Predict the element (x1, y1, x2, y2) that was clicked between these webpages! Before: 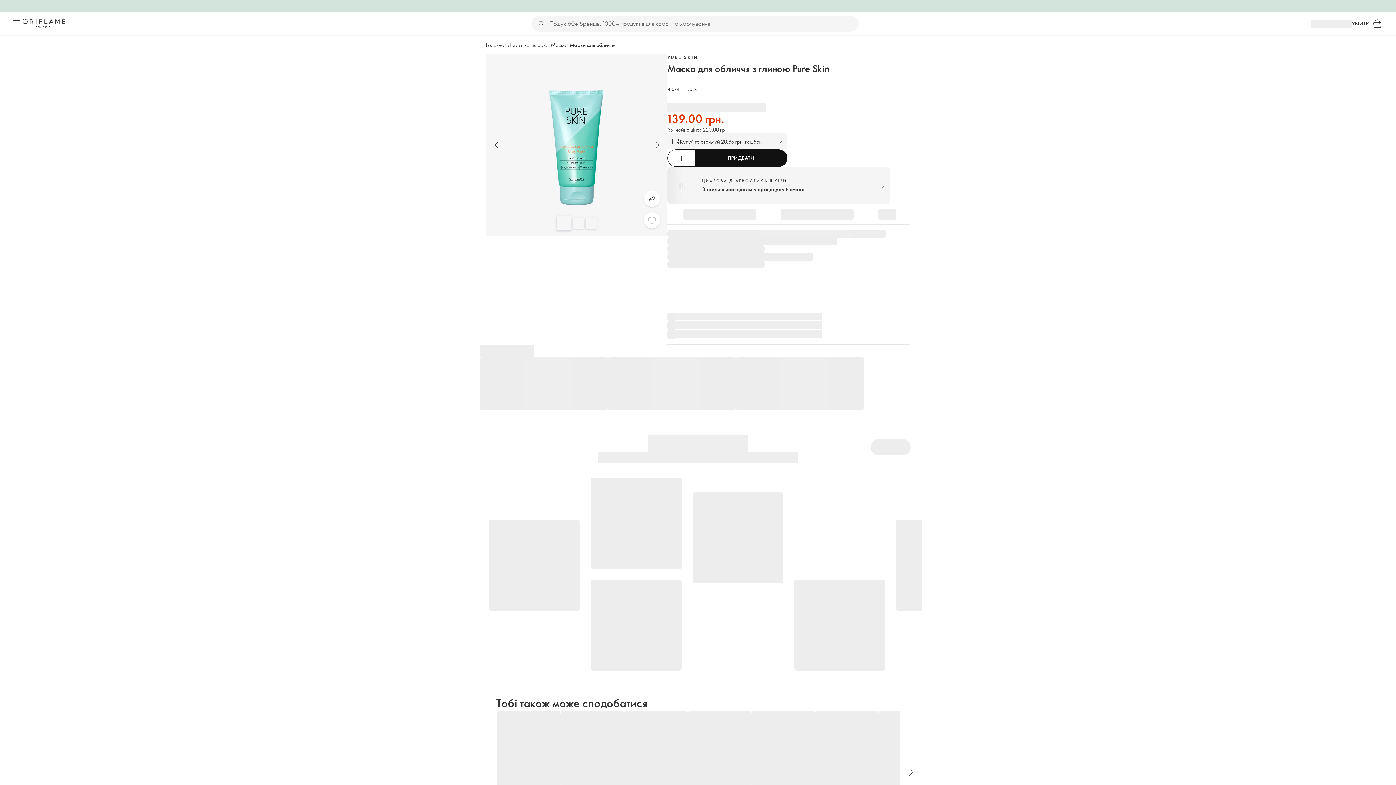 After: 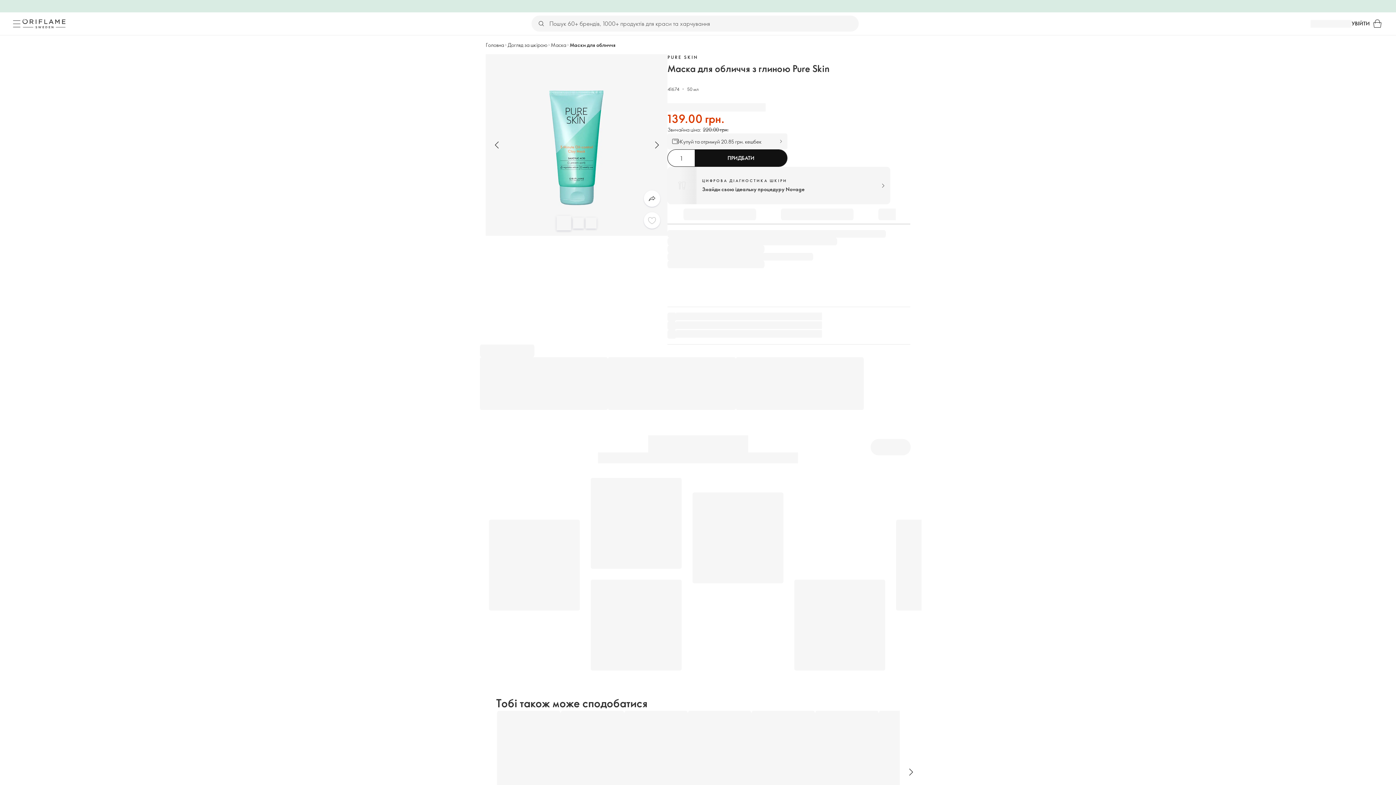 Action: label: Меню bbox: (10, 17, 22, 29)